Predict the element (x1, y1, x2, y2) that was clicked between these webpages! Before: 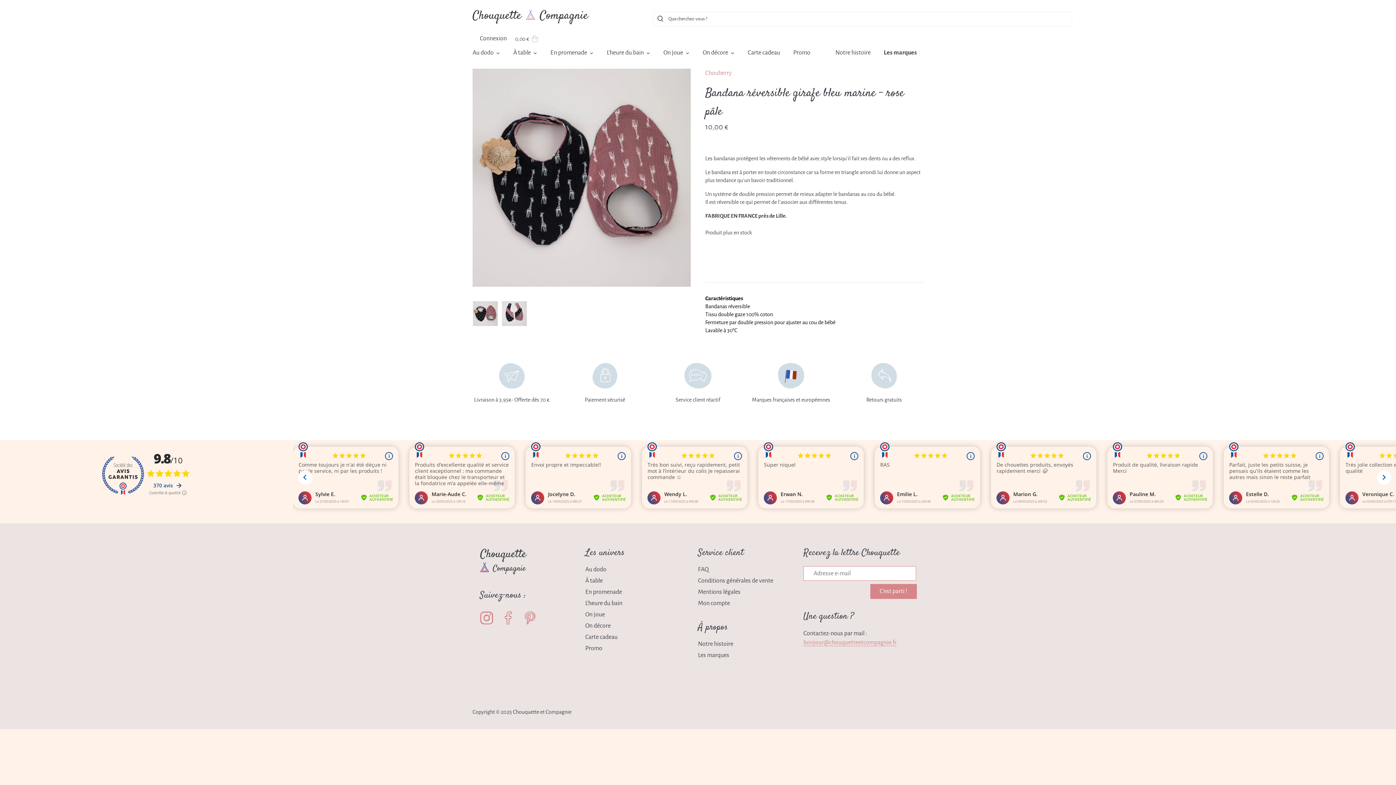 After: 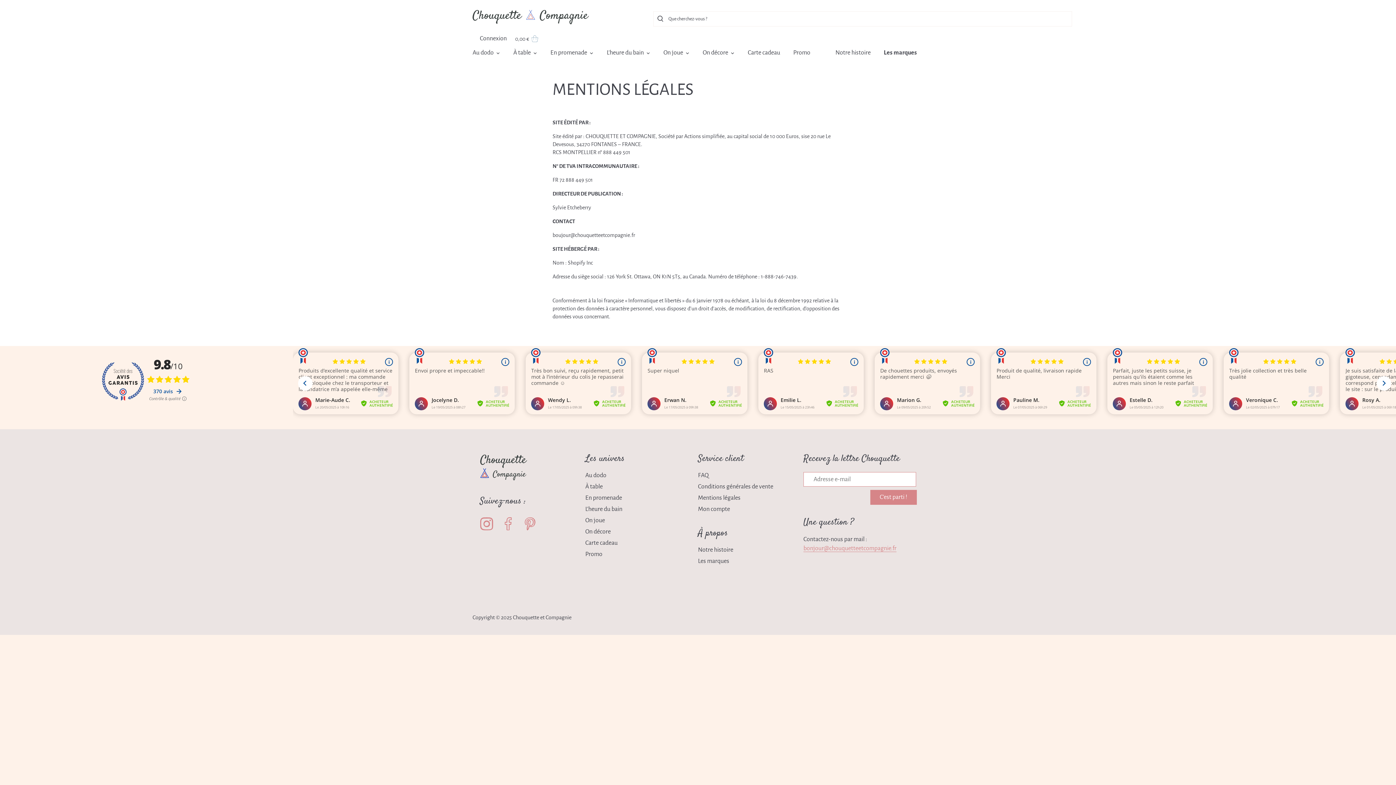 Action: bbox: (698, 589, 740, 596) label: Mentions légales